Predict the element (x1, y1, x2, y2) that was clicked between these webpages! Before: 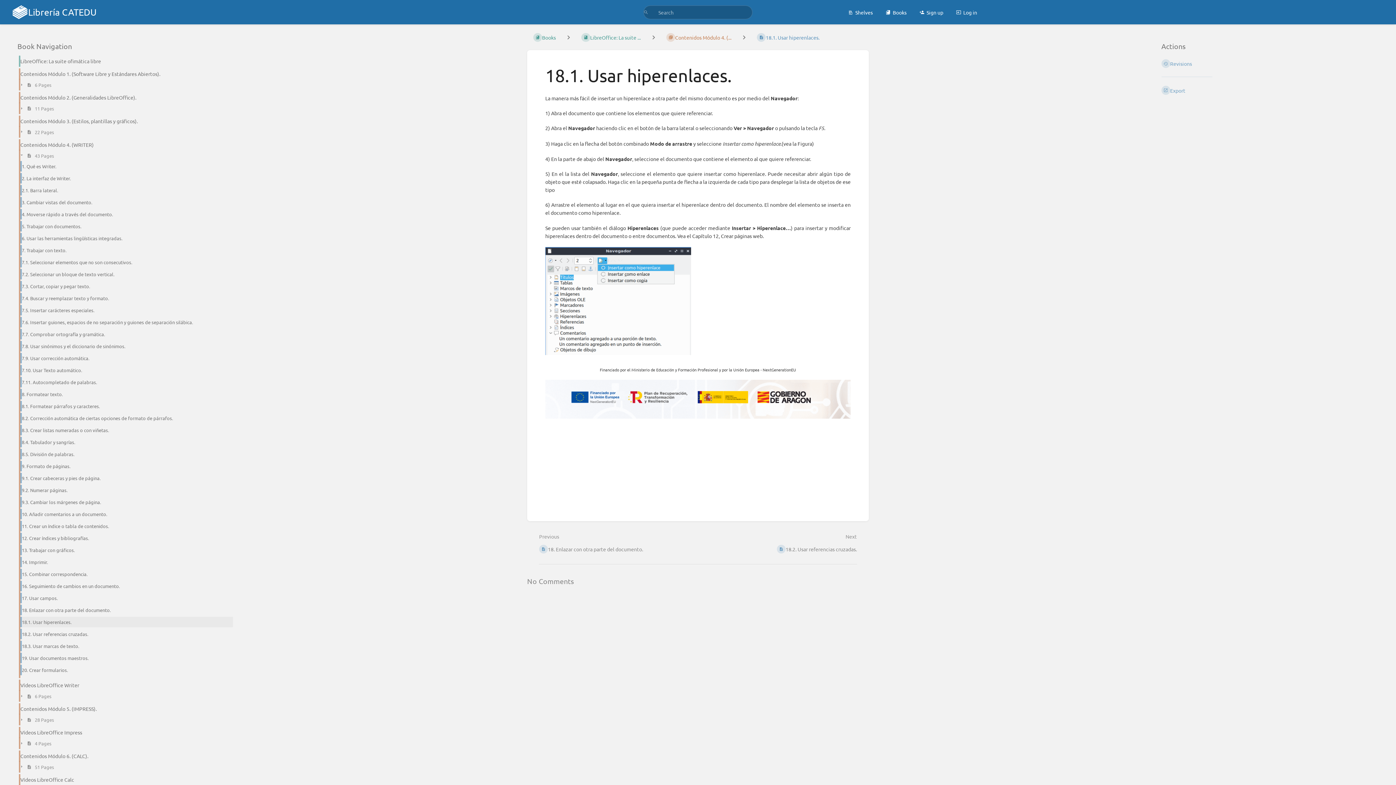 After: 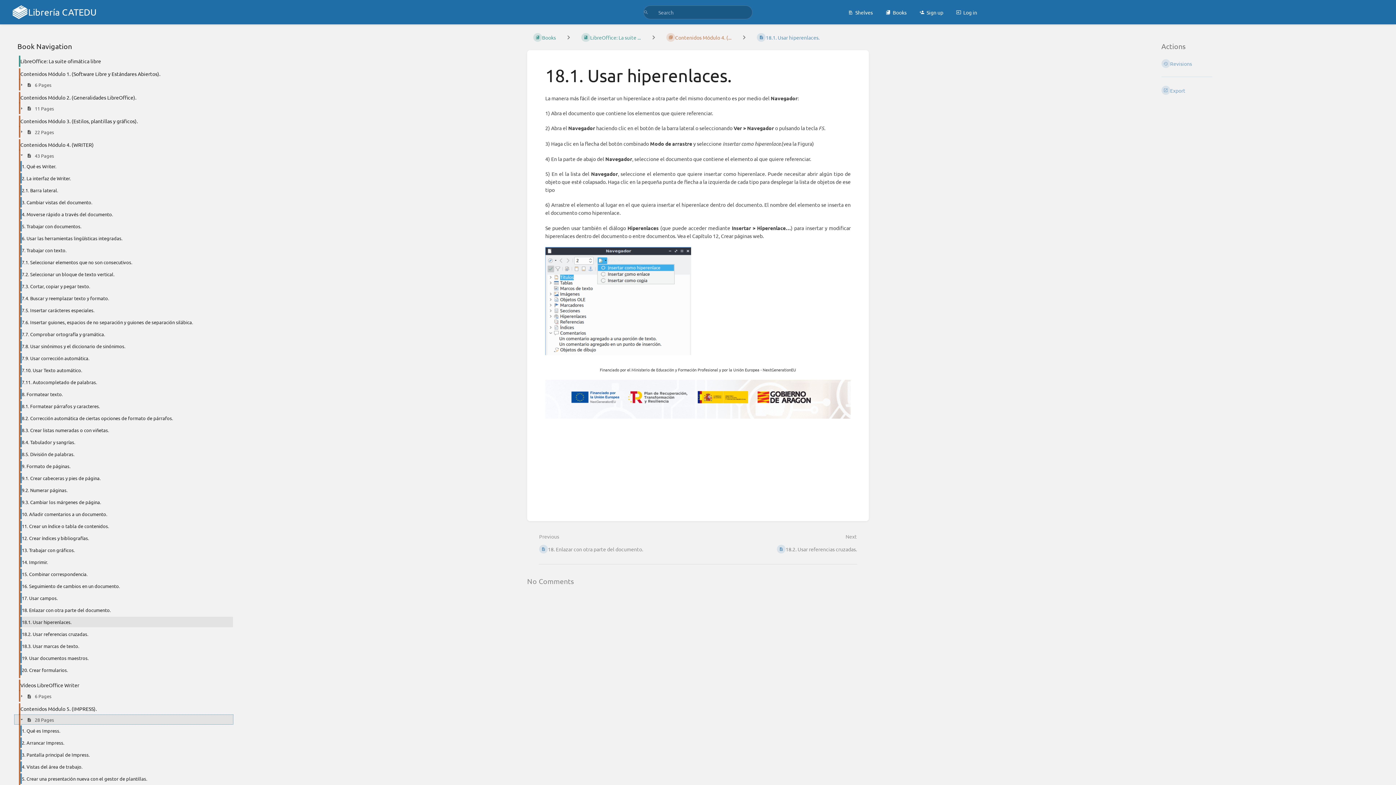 Action: label:   28 Pages bbox: (14, 715, 233, 724)